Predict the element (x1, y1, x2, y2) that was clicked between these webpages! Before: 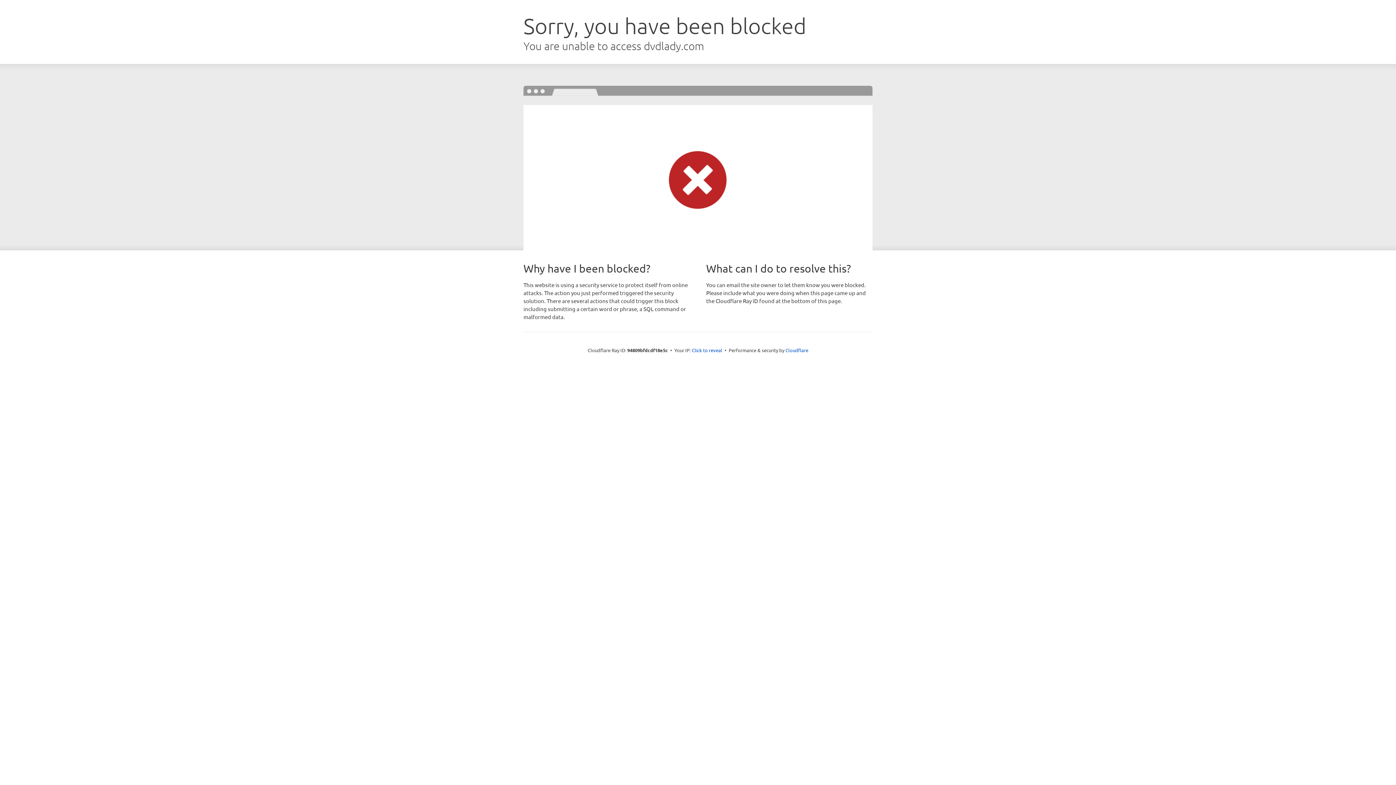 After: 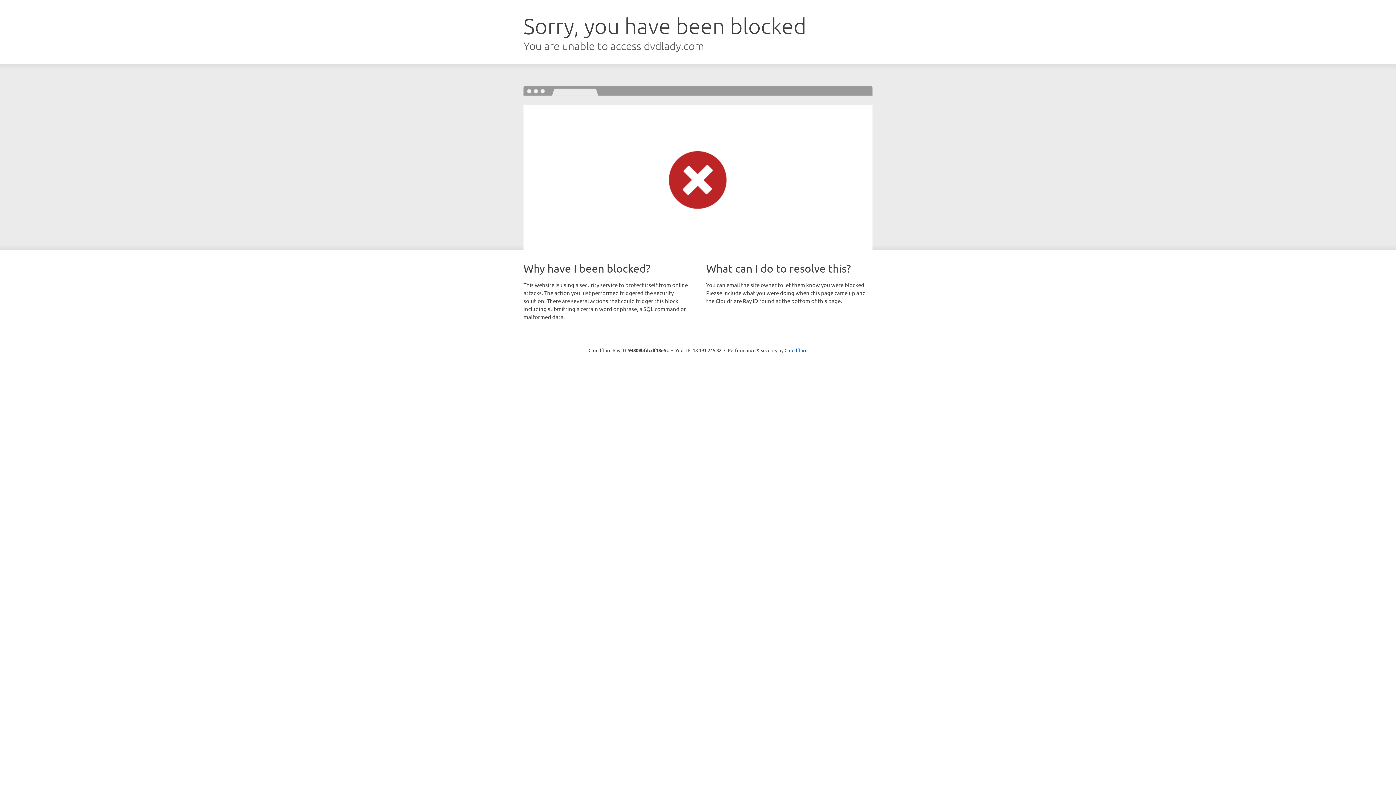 Action: label: Click to reveal bbox: (692, 346, 722, 353)